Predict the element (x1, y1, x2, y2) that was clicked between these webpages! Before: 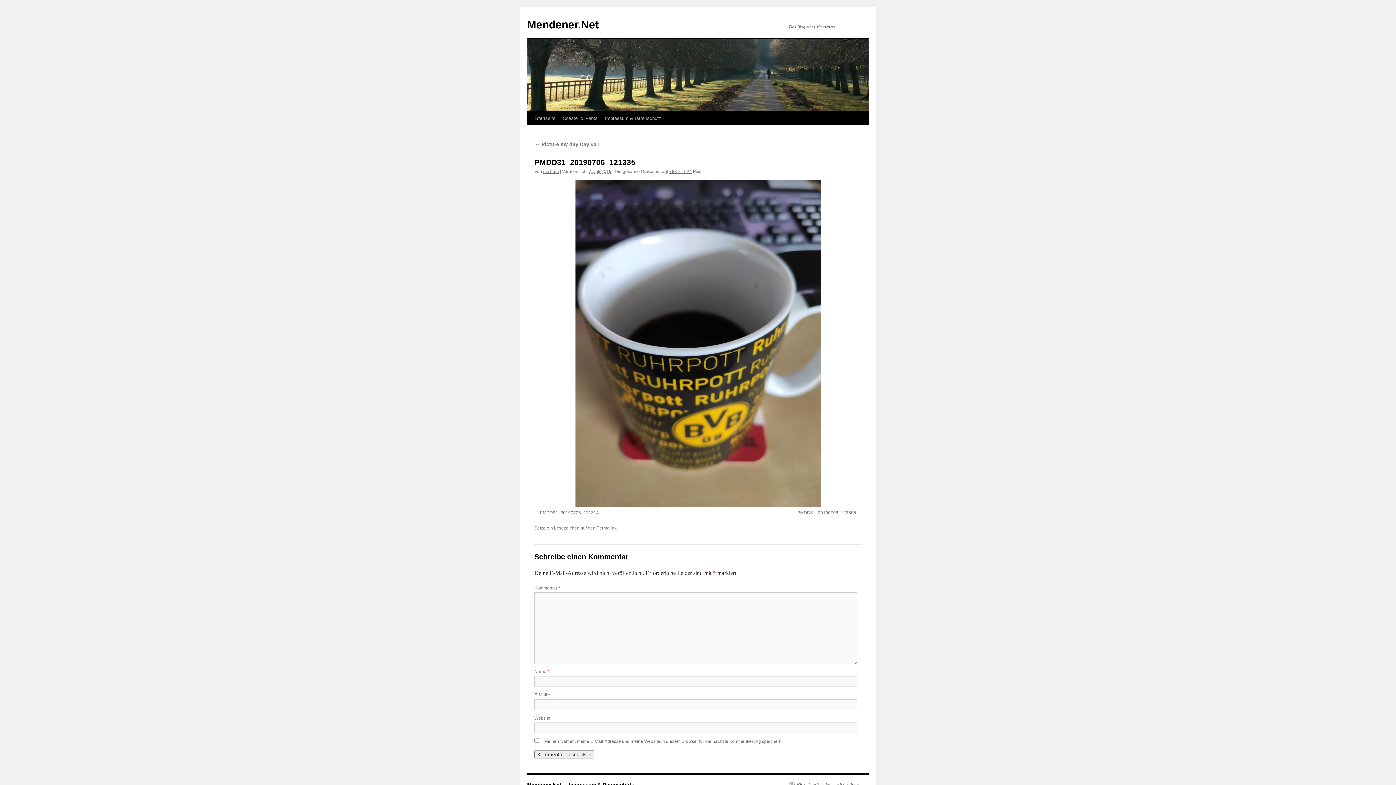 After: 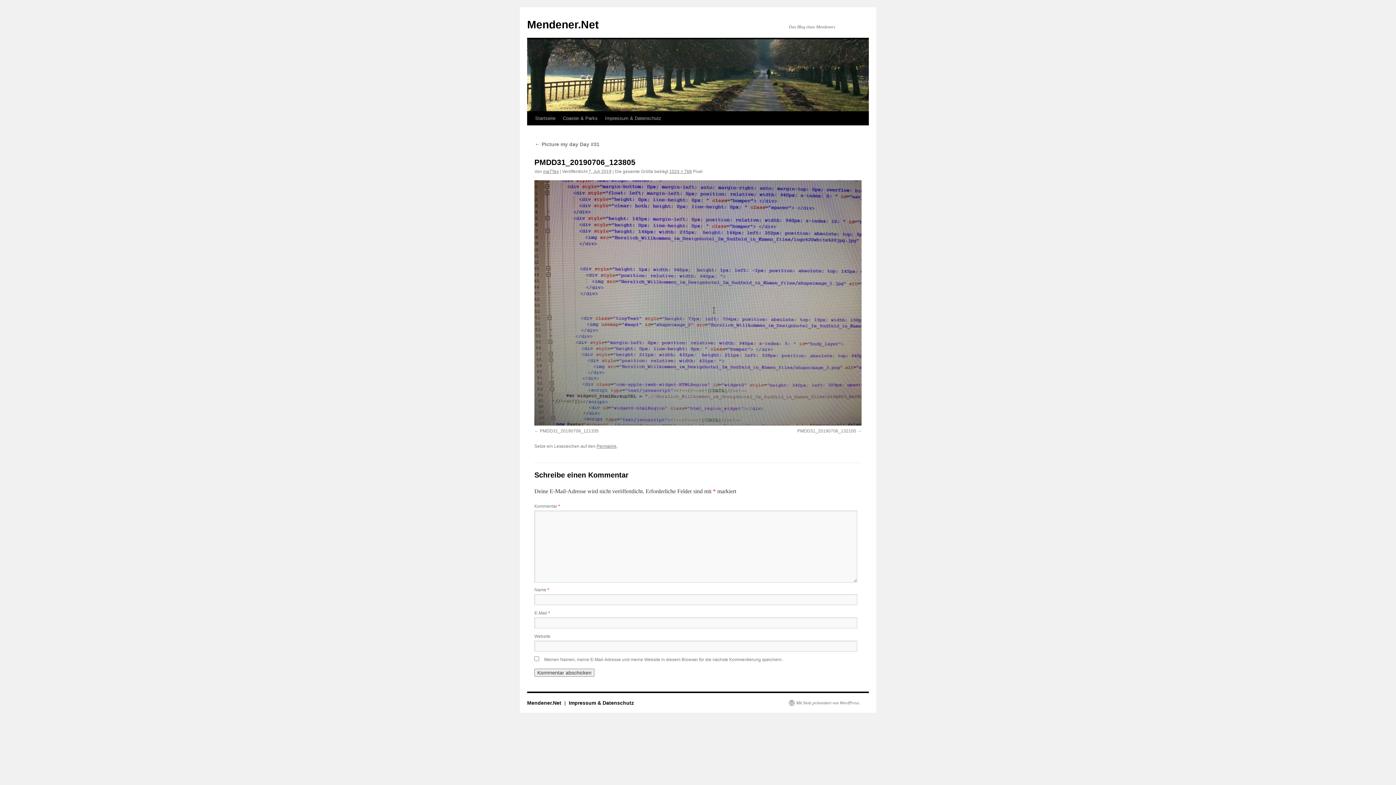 Action: bbox: (534, 180, 861, 507)